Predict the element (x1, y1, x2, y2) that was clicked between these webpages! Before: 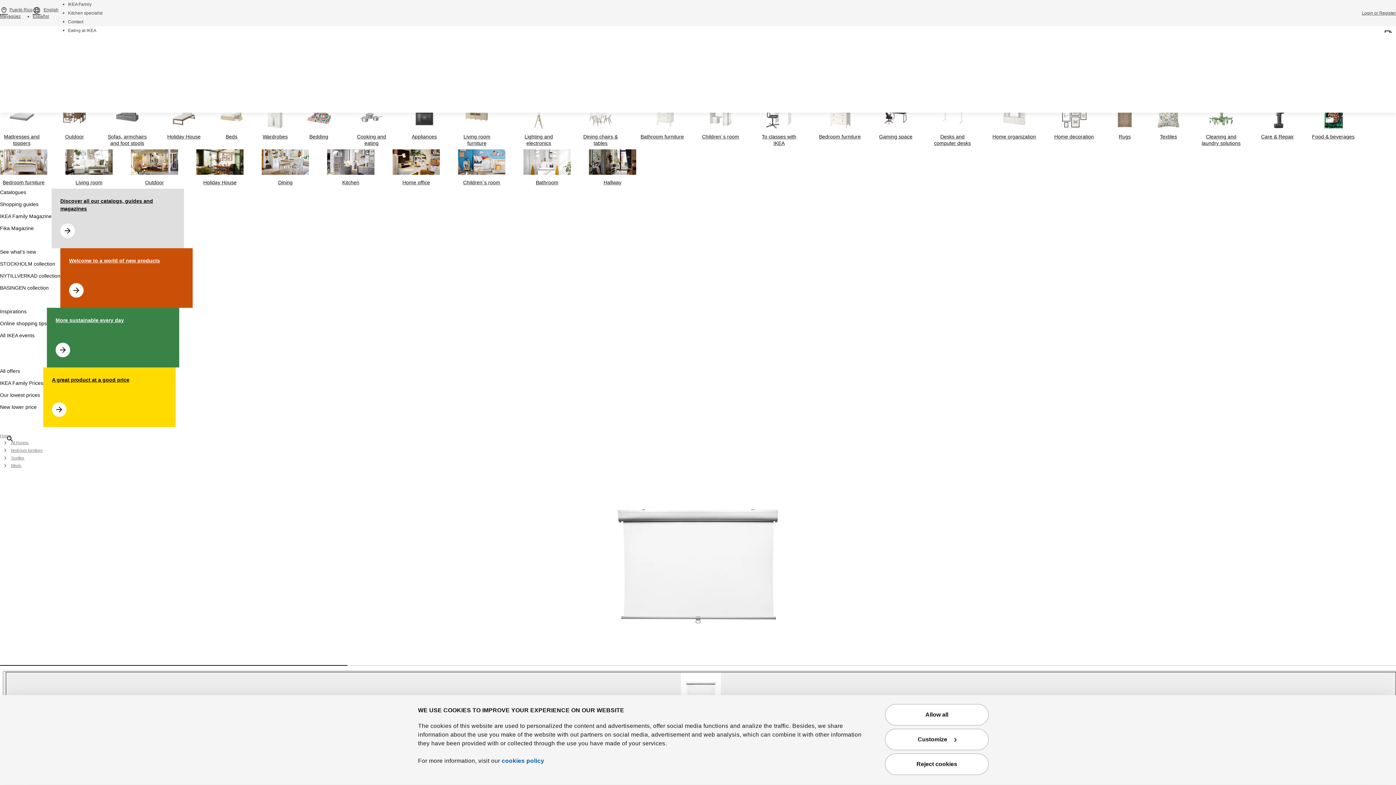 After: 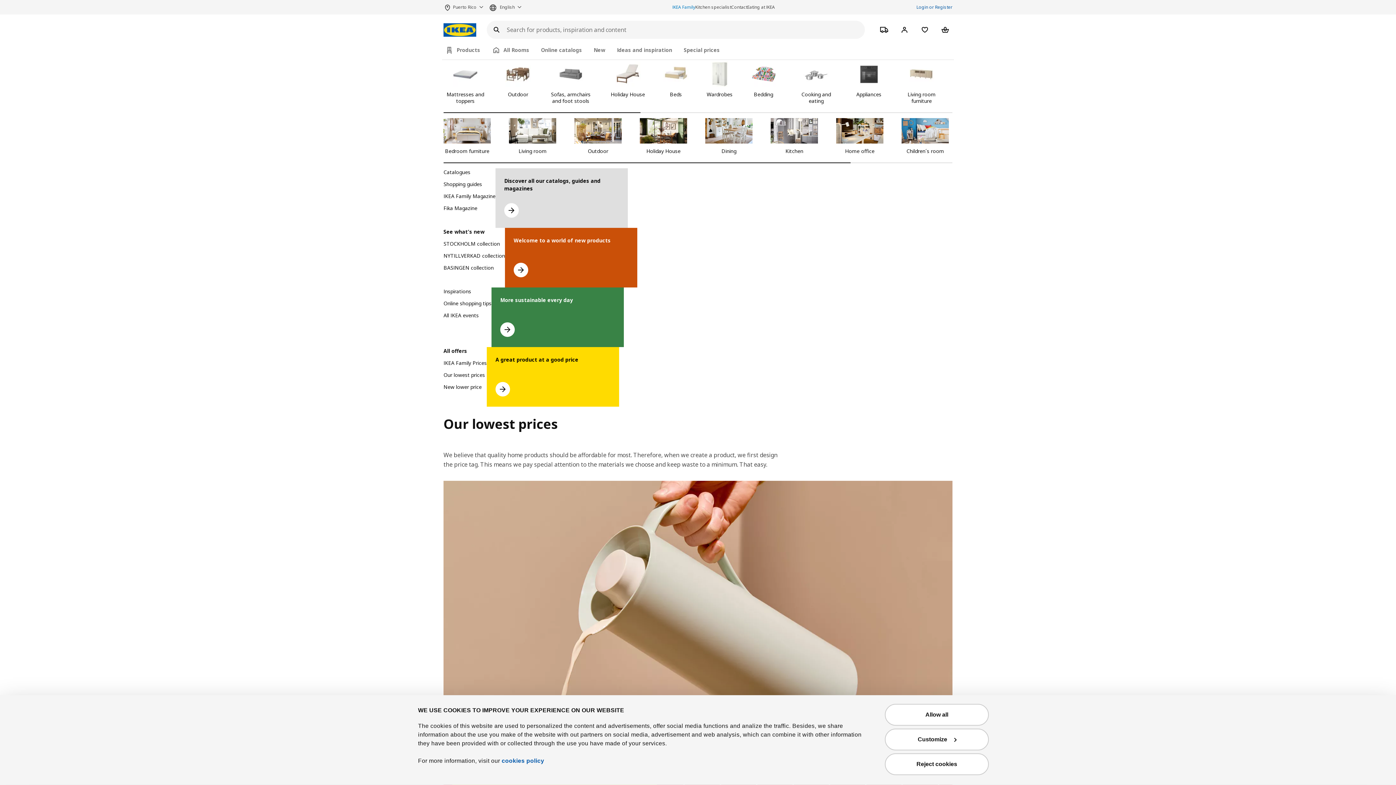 Action: label: Go to our lowest price bbox: (0, 392, 40, 402)